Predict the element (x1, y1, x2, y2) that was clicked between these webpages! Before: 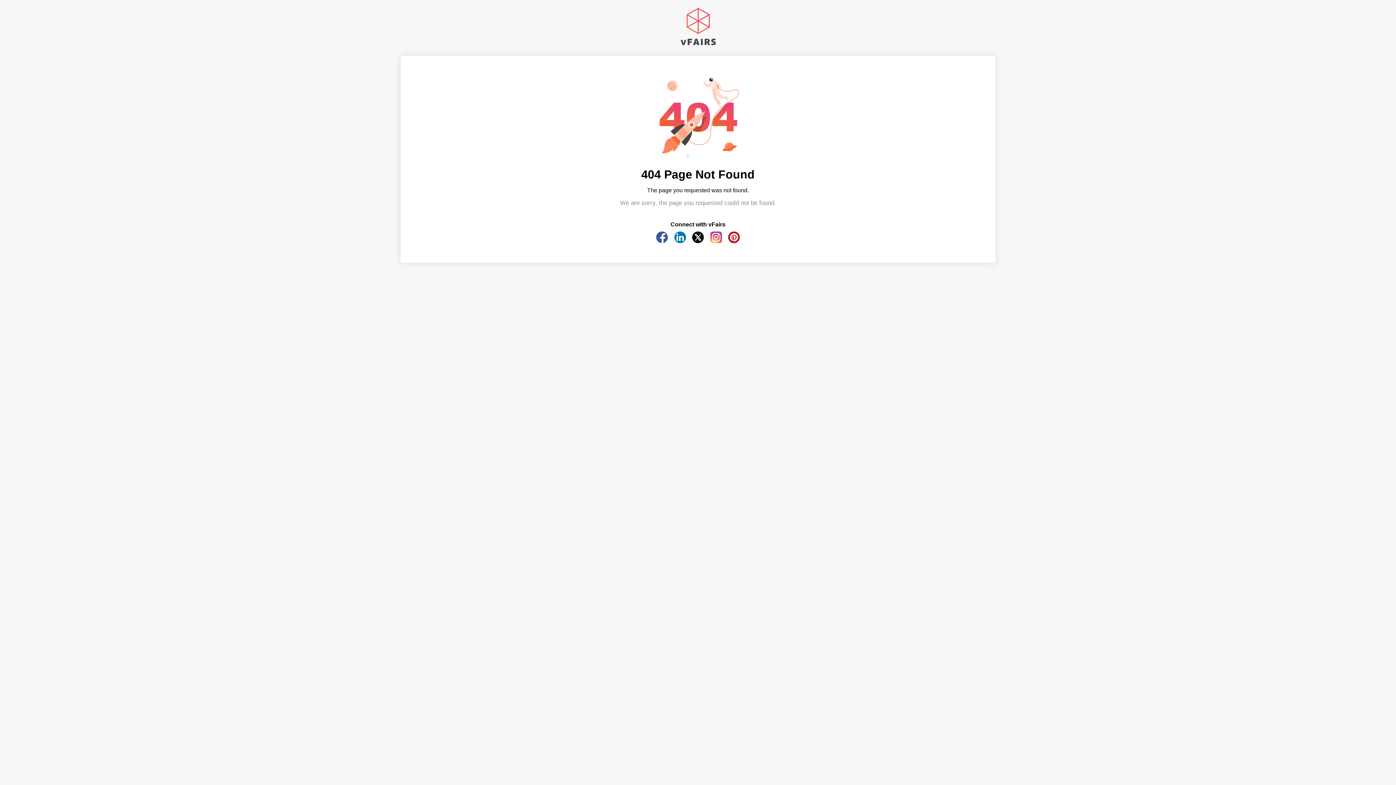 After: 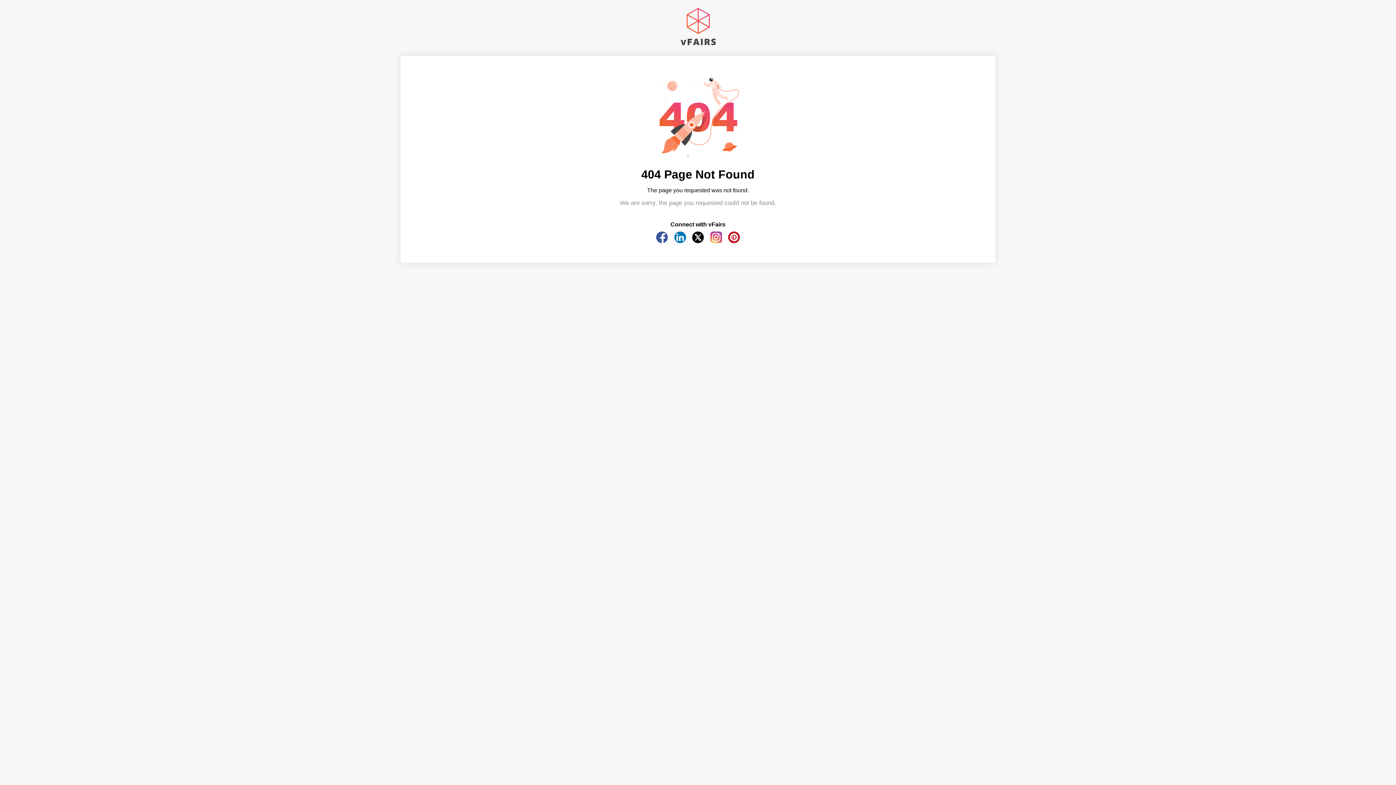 Action: bbox: (728, 238, 740, 244)